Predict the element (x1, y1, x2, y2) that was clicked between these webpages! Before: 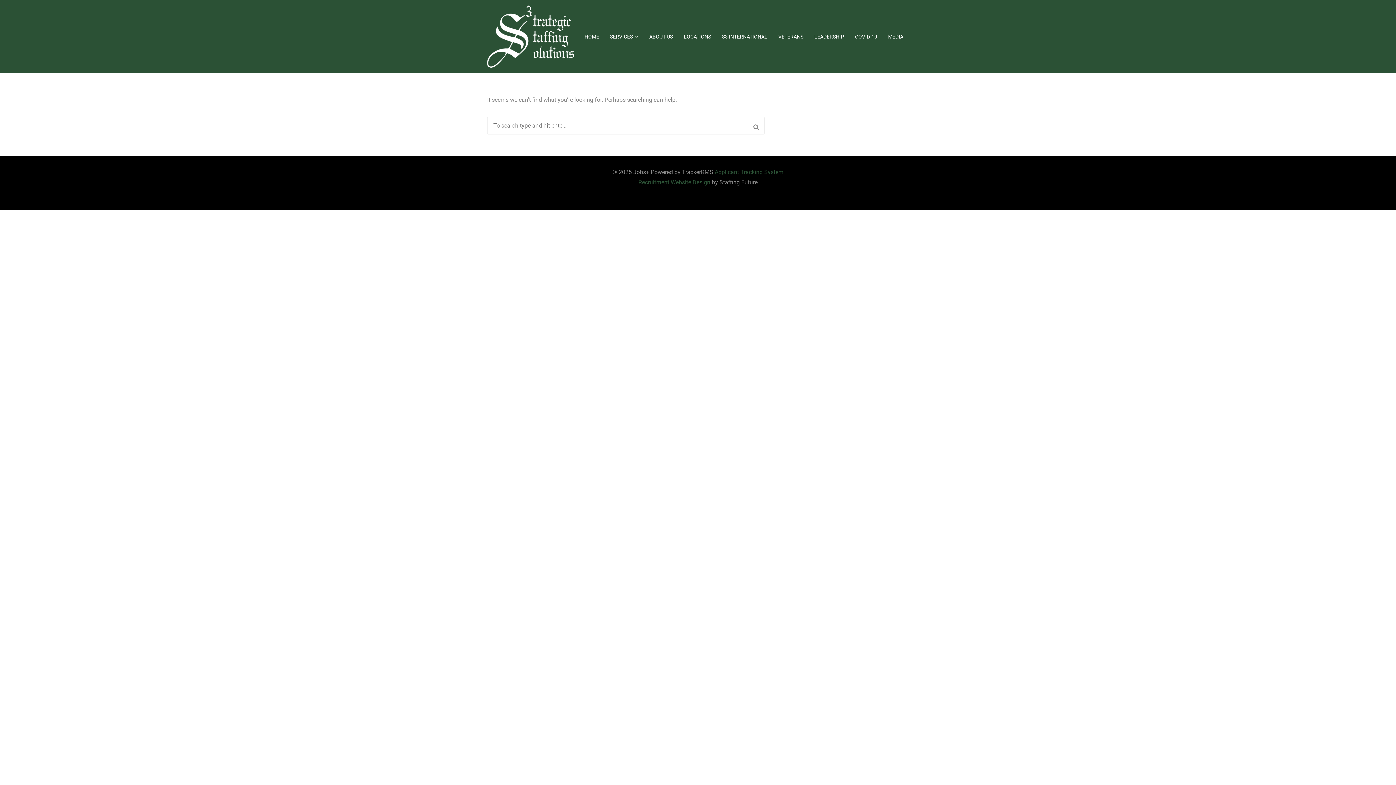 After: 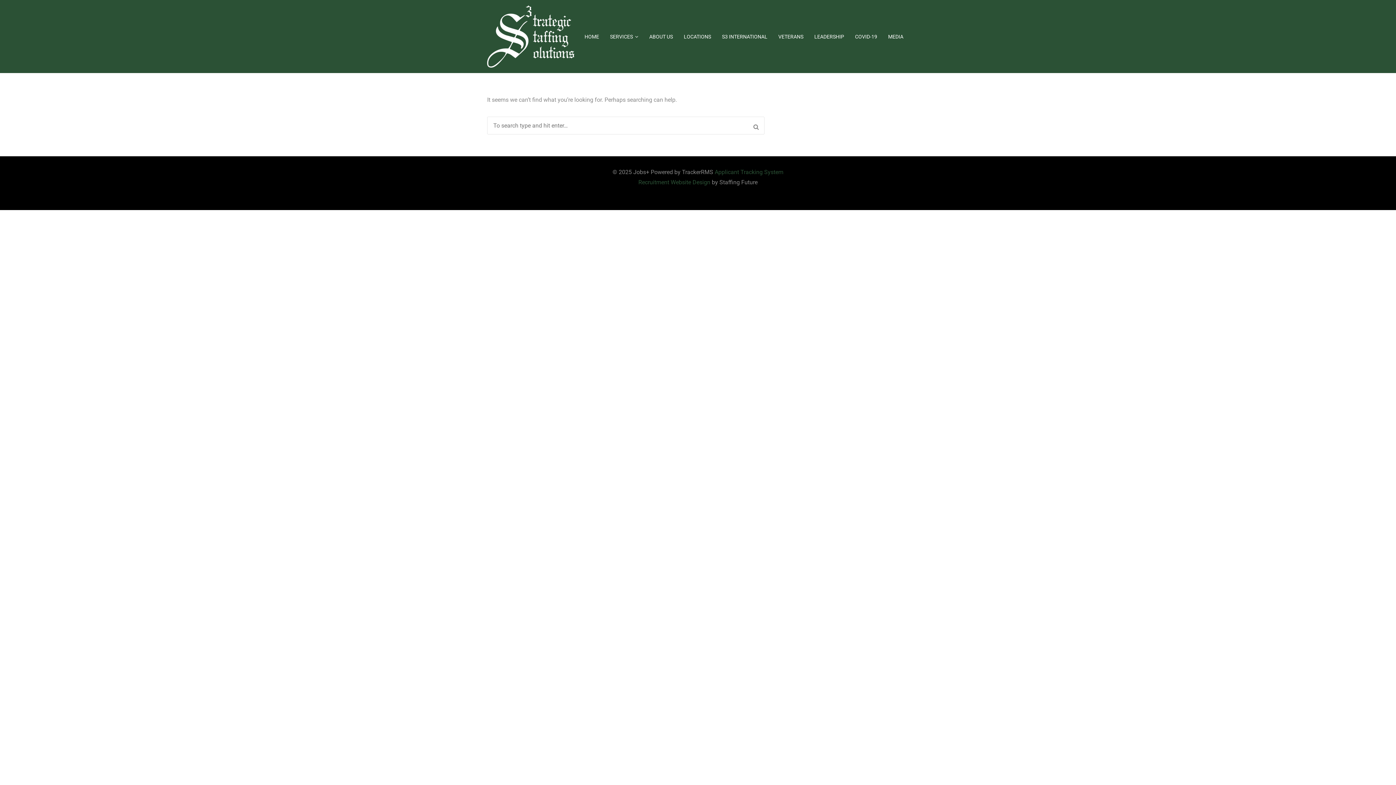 Action: bbox: (638, 178, 710, 185) label: Recruitment Website Design